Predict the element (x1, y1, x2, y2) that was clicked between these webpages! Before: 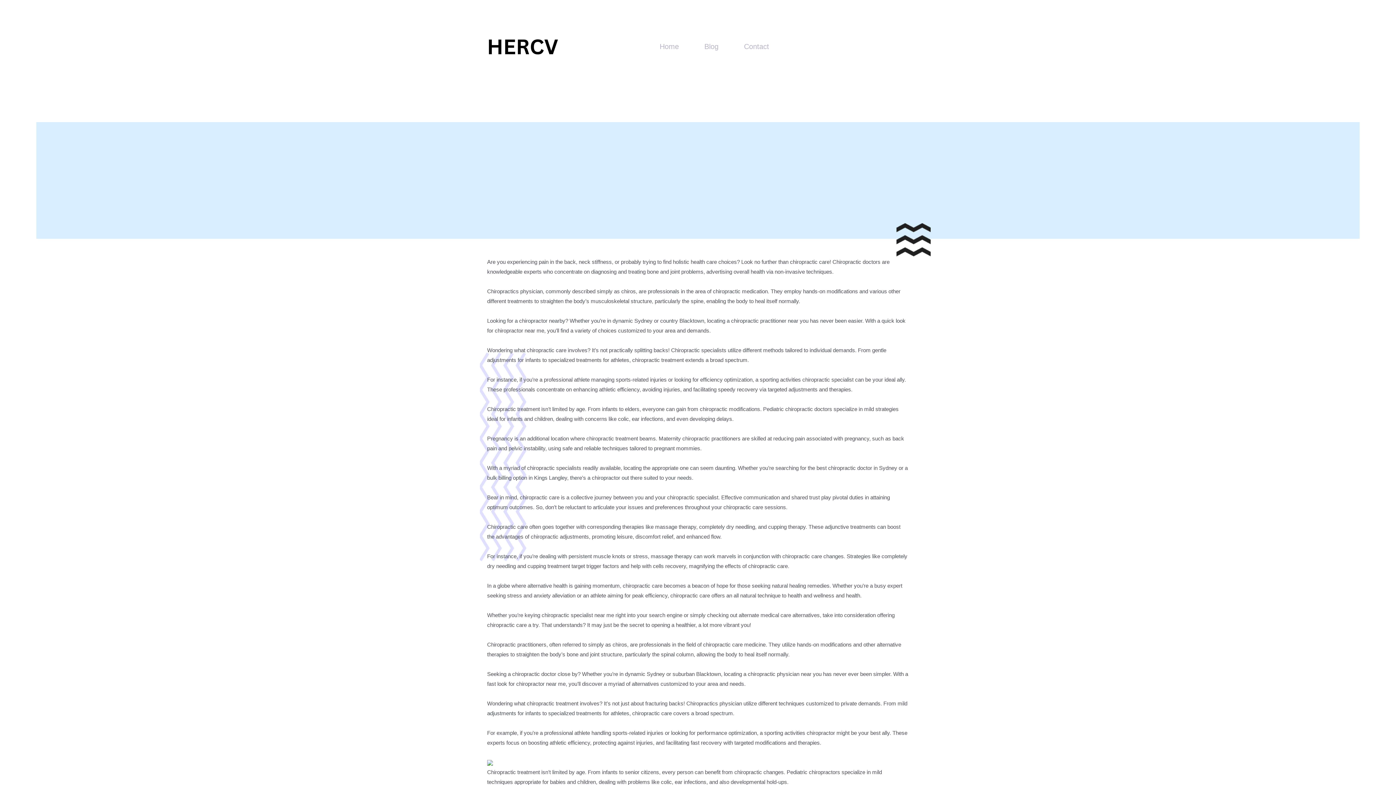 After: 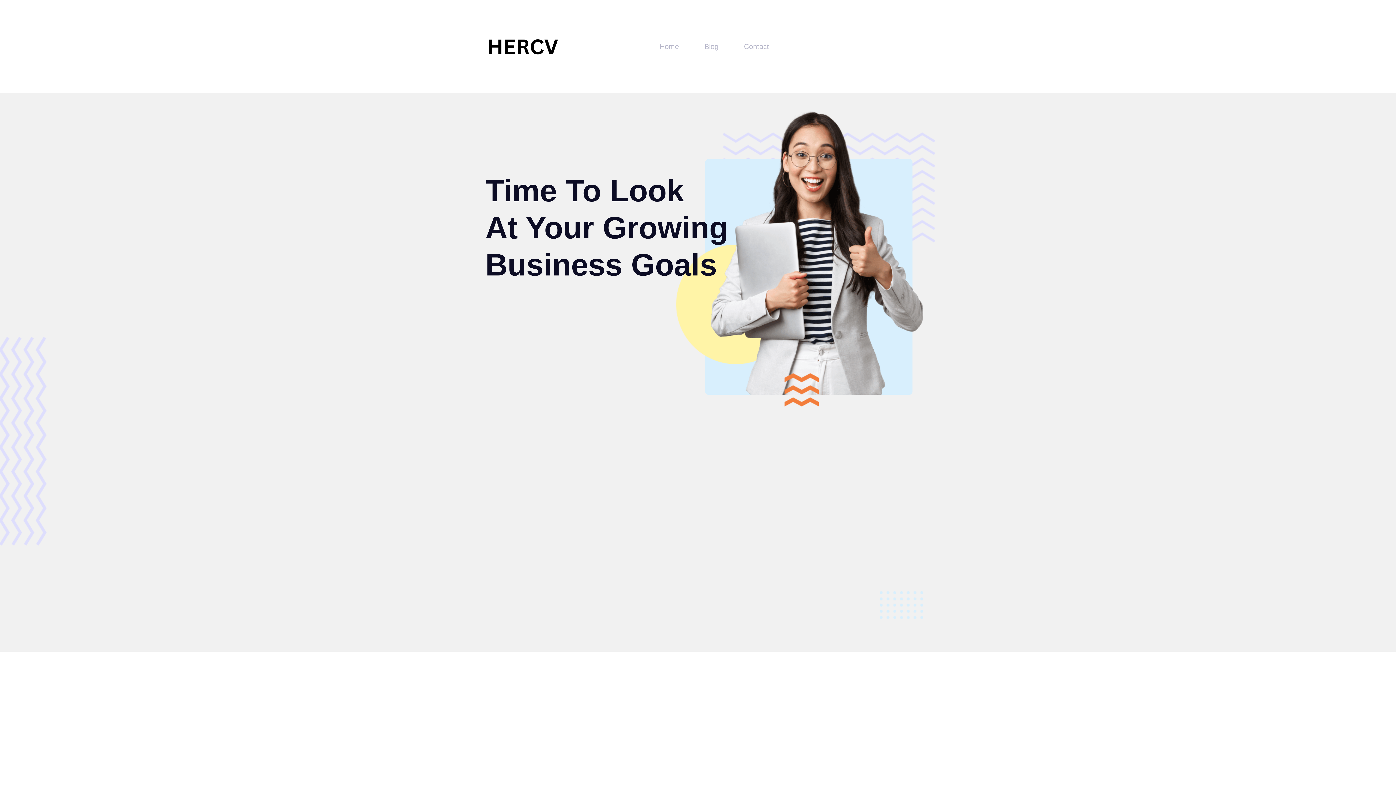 Action: label: Home bbox: (634, 37, 679, 55)